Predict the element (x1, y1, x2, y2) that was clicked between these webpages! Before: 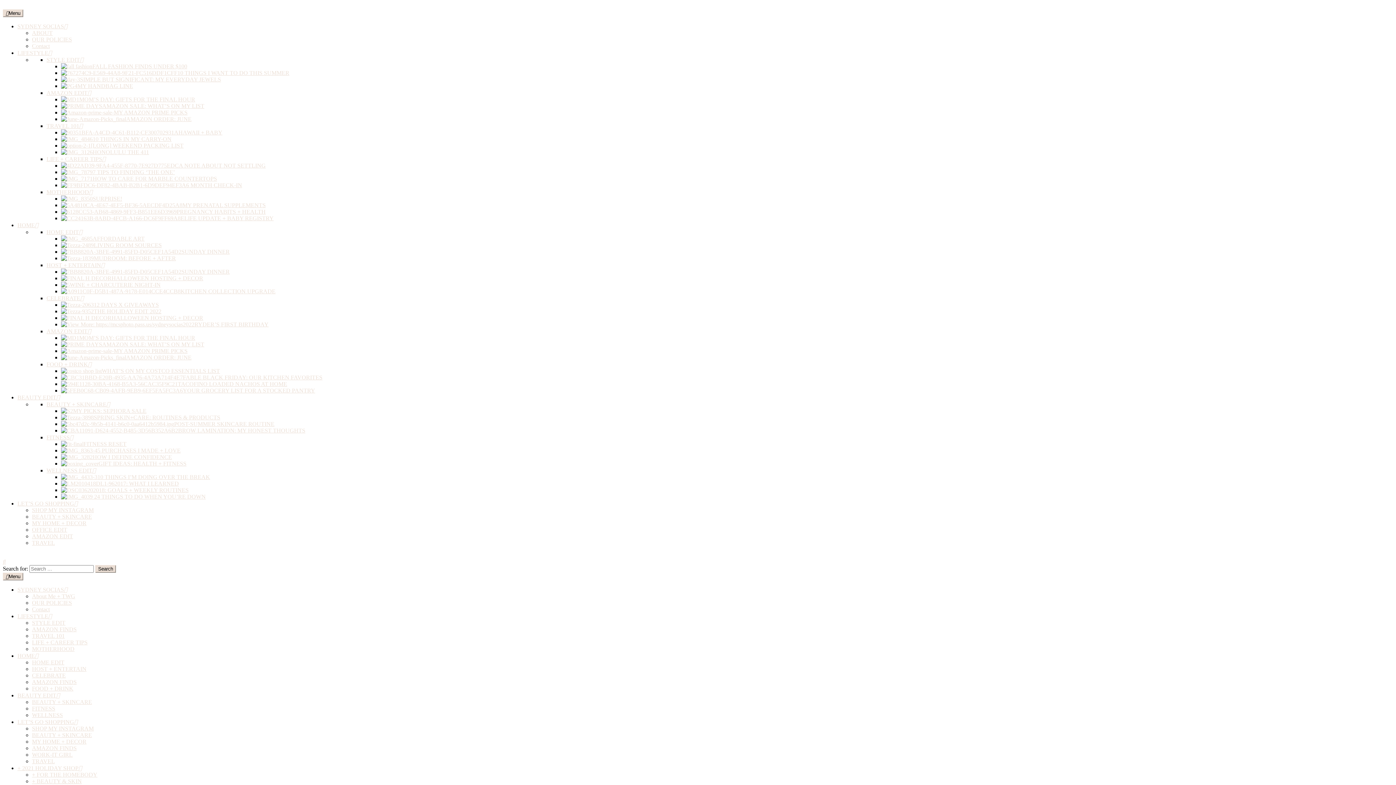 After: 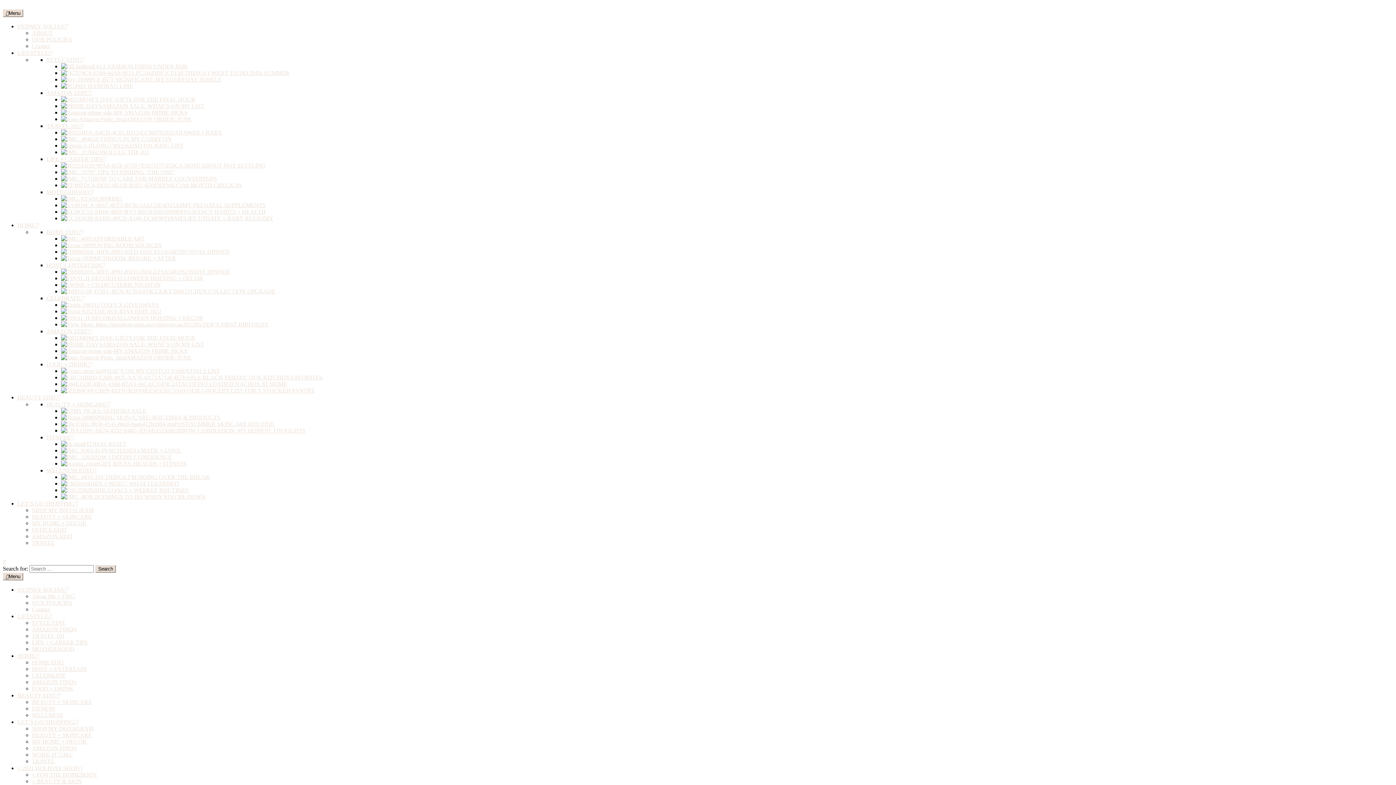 Action: label: SIMPLE BUT SIGNIFICANT: MY EVERYDAY JEWELS bbox: (61, 76, 221, 82)